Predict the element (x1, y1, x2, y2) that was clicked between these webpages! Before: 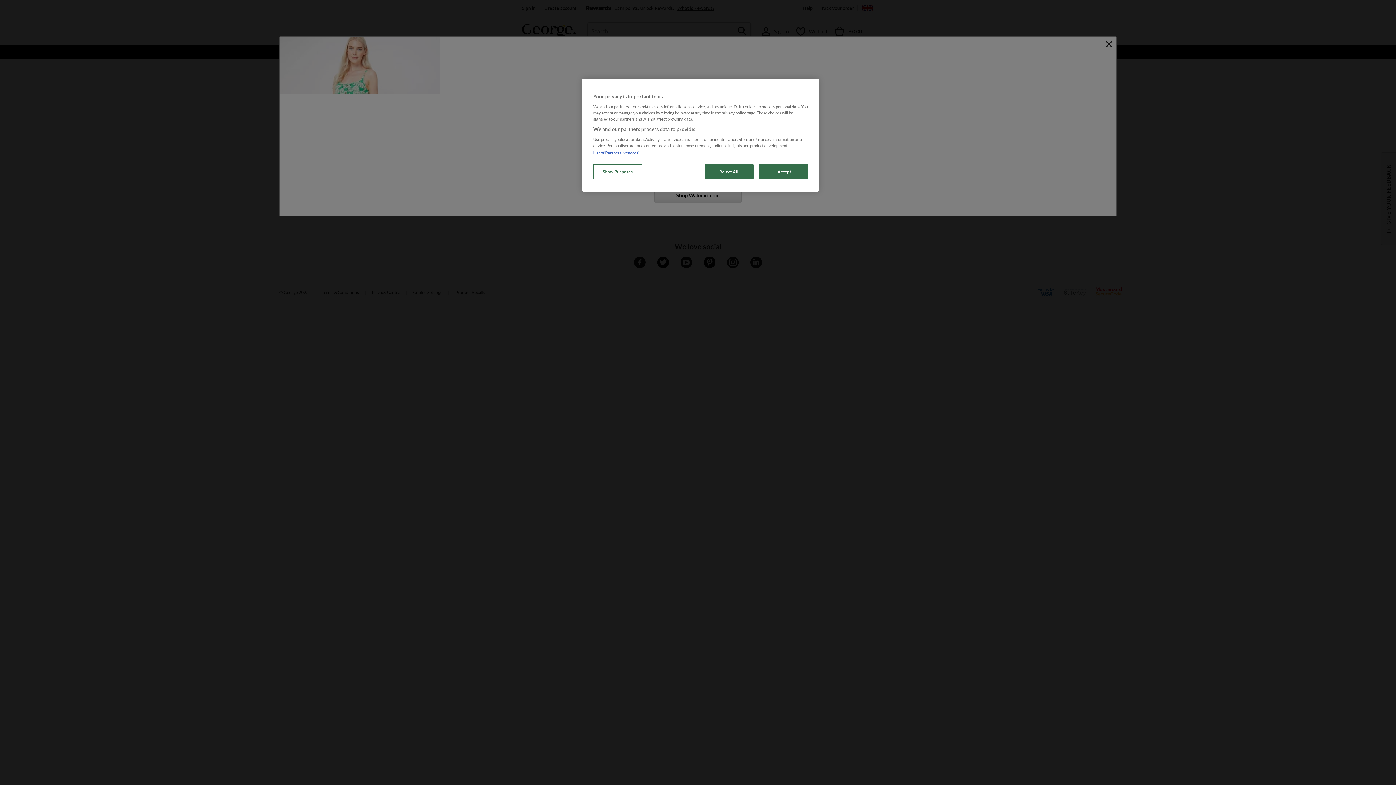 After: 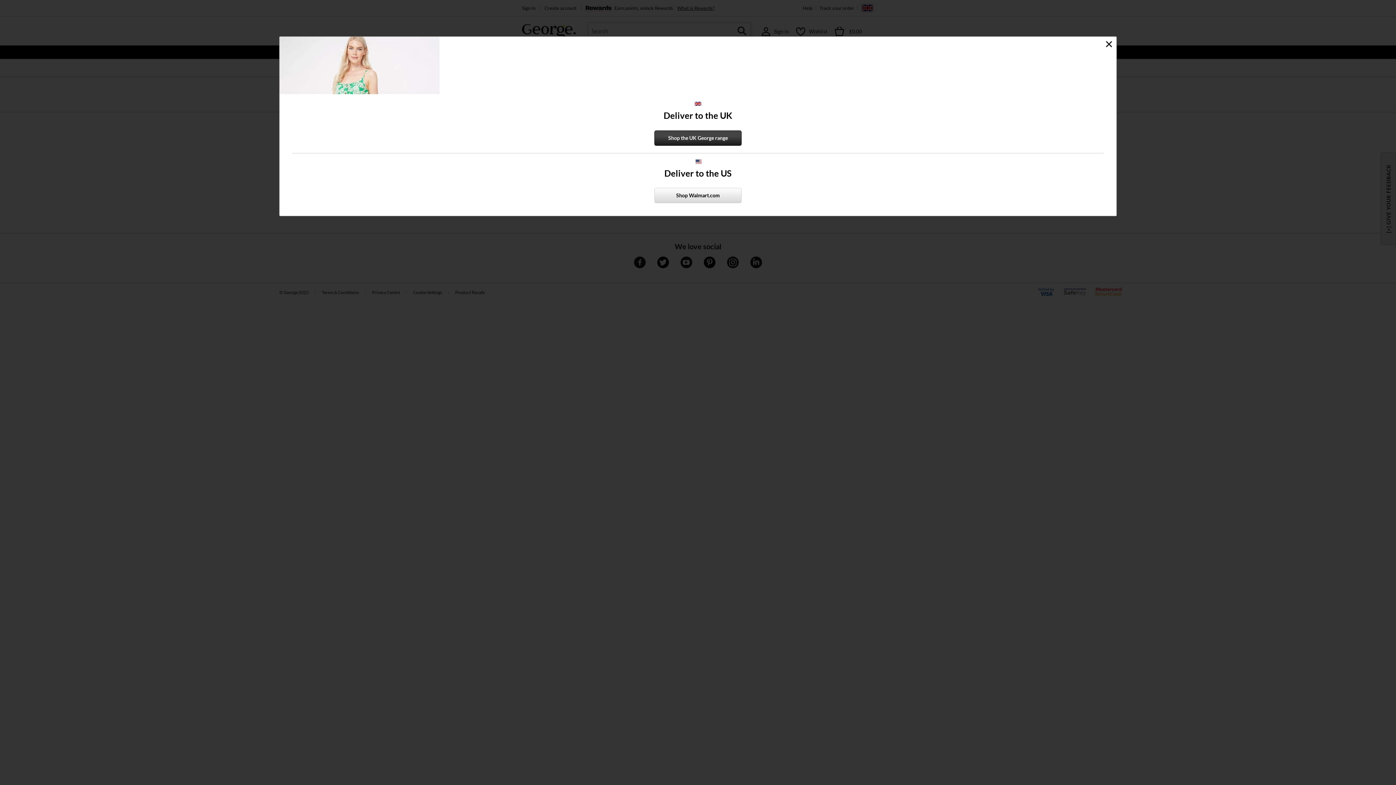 Action: bbox: (704, 164, 753, 179) label: Reject All